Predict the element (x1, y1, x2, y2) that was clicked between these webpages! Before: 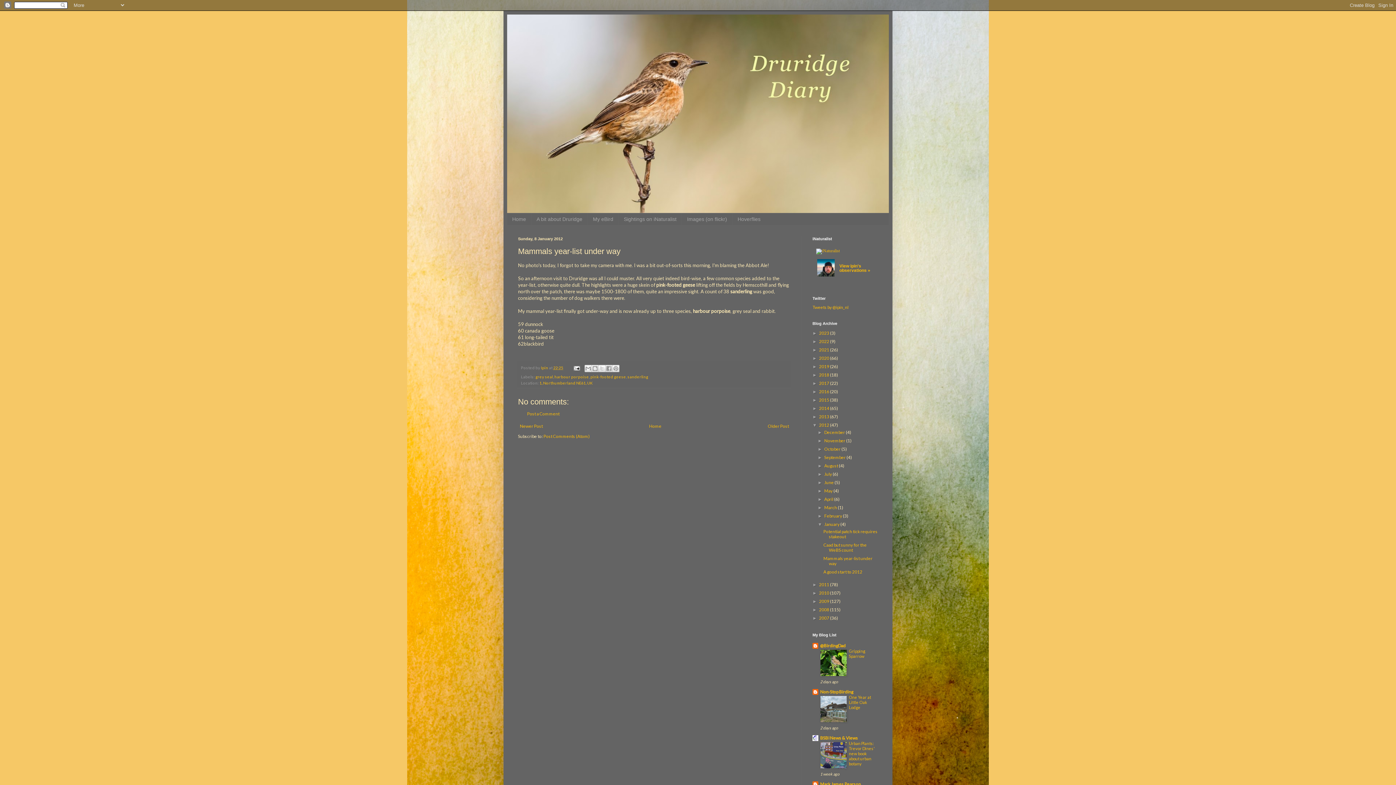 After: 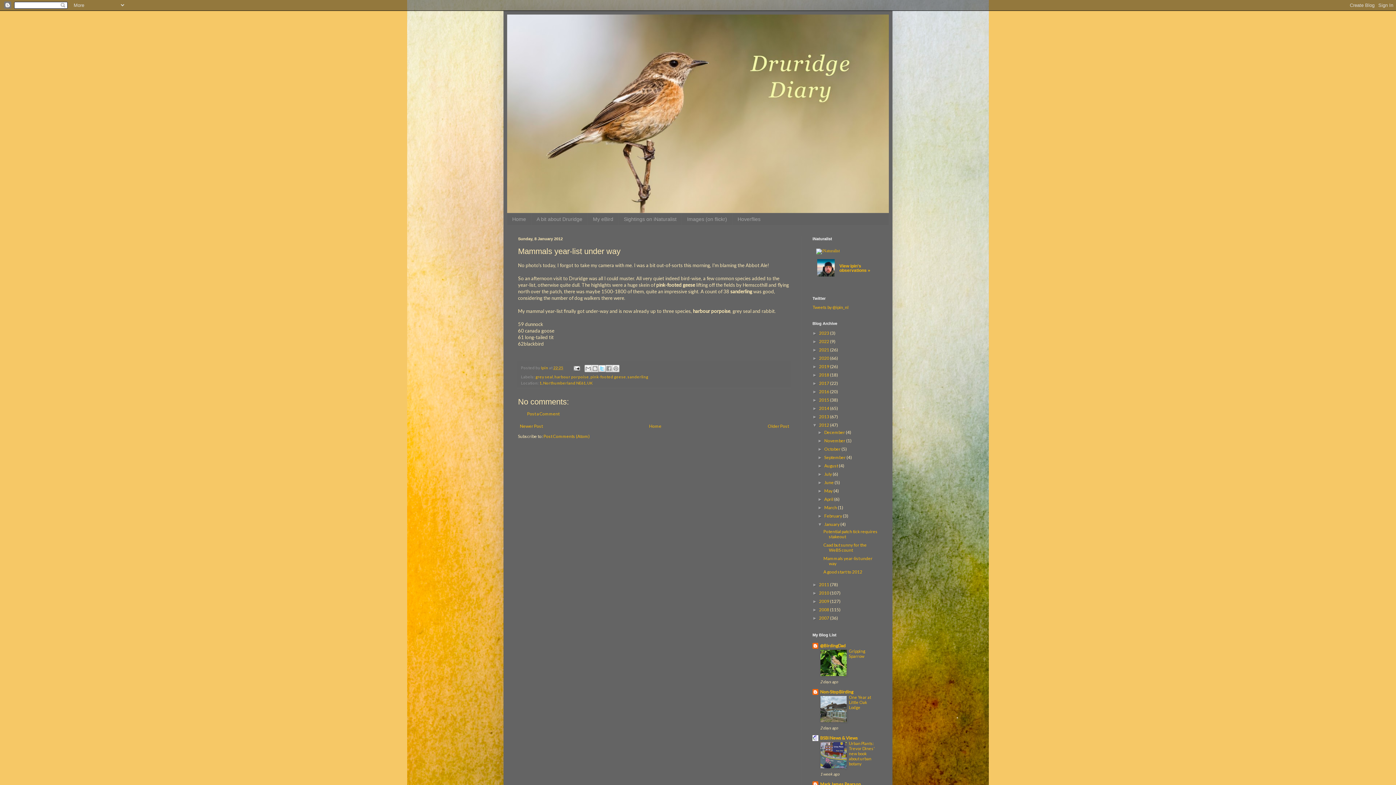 Action: bbox: (598, 365, 605, 372) label: Share to X